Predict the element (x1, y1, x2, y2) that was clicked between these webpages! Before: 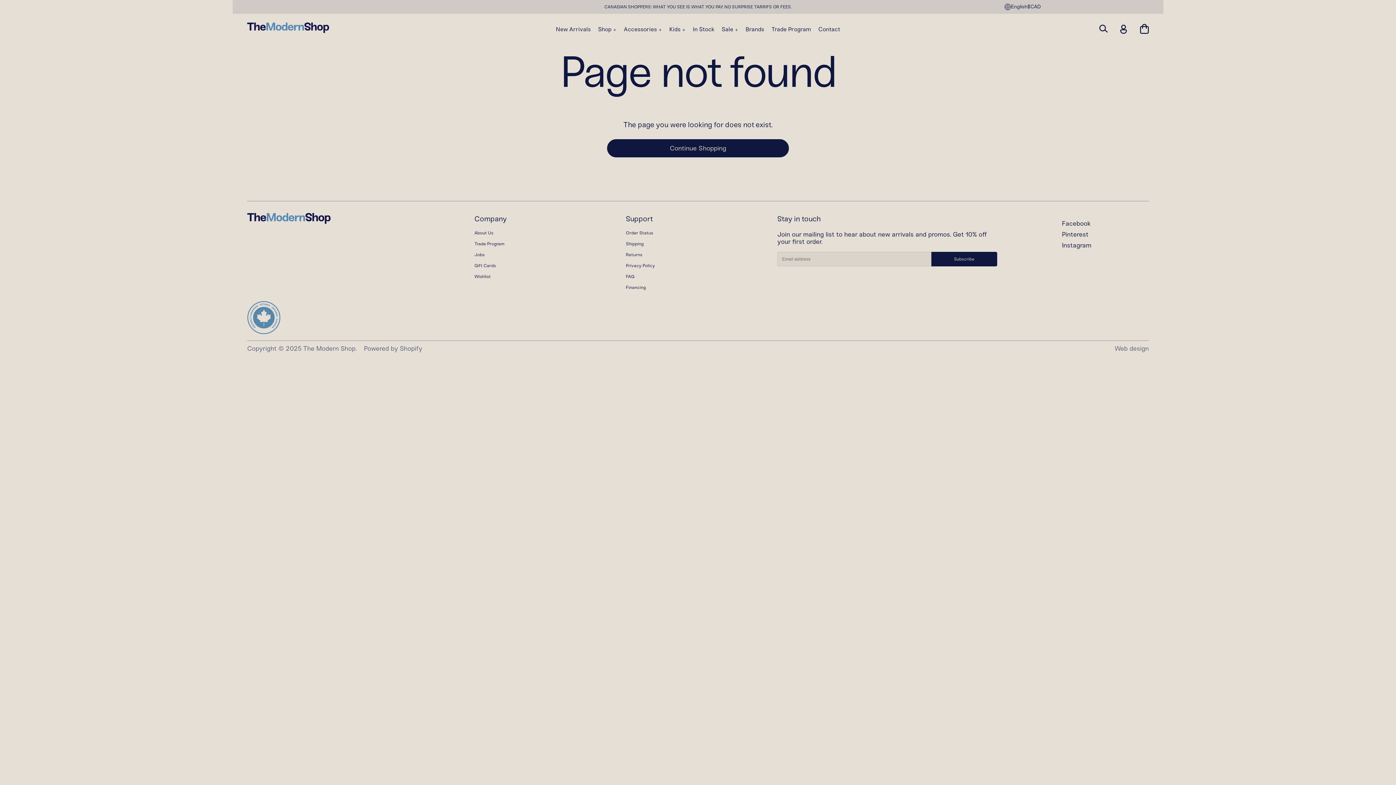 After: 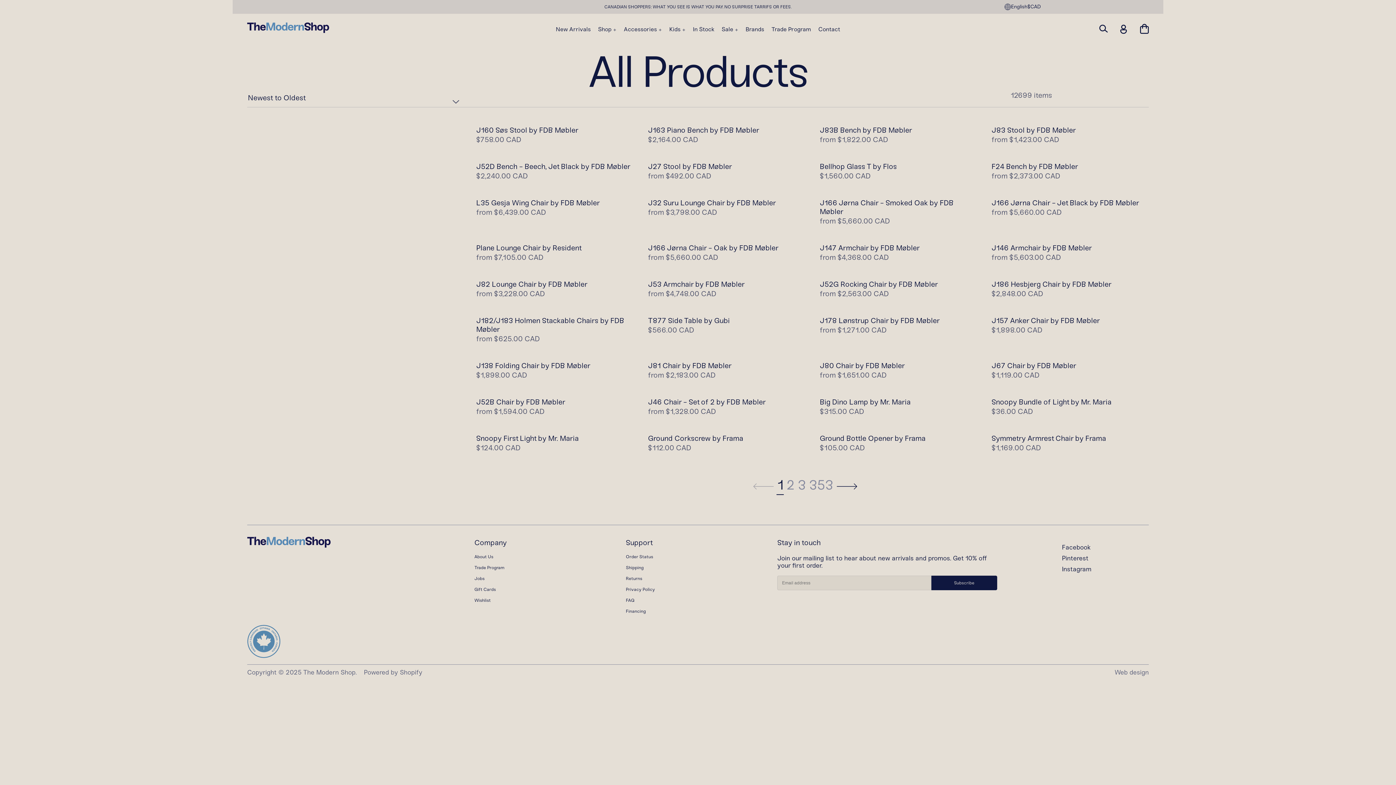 Action: label: New Arrivals bbox: (555, 26, 590, 32)